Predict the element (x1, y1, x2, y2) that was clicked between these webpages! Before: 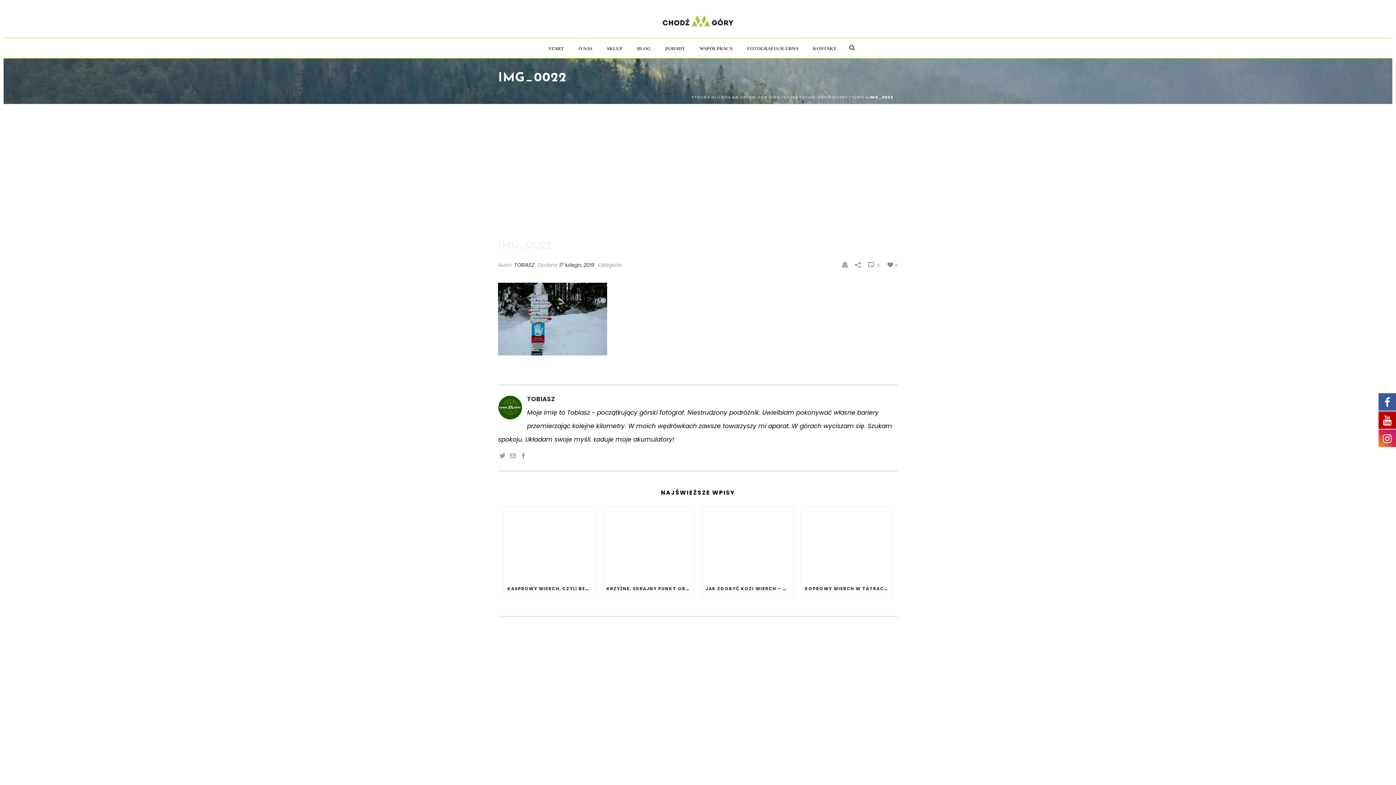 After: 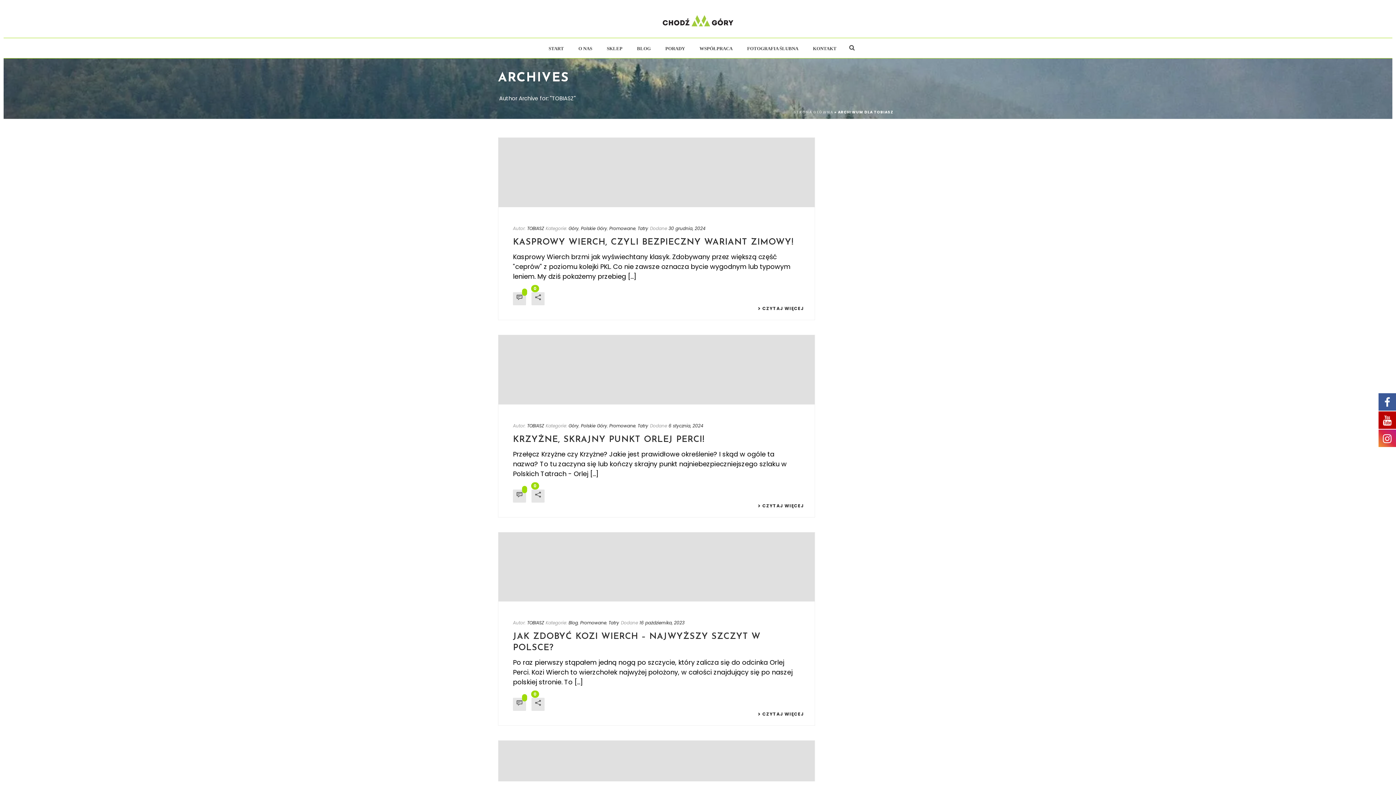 Action: label: TOBIASZ bbox: (514, 261, 534, 268)